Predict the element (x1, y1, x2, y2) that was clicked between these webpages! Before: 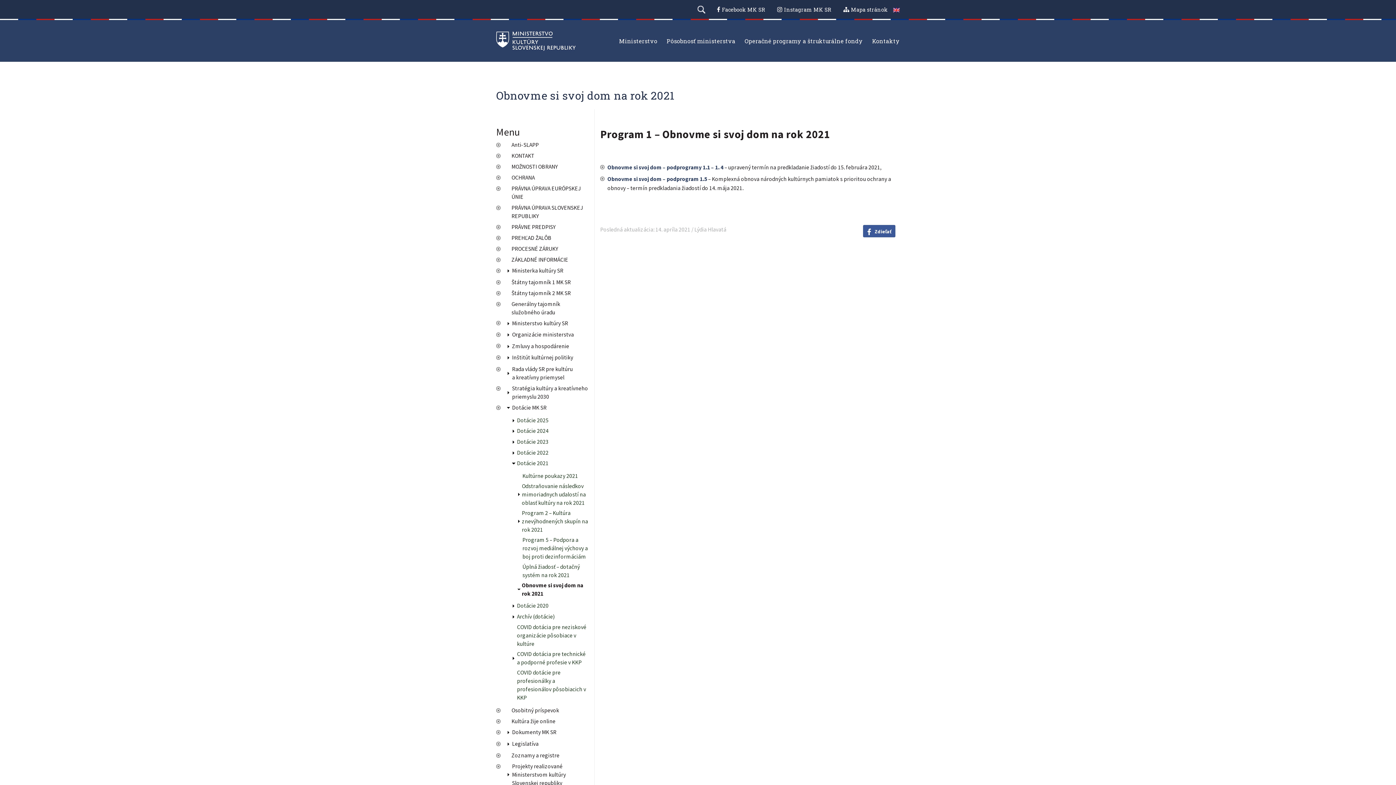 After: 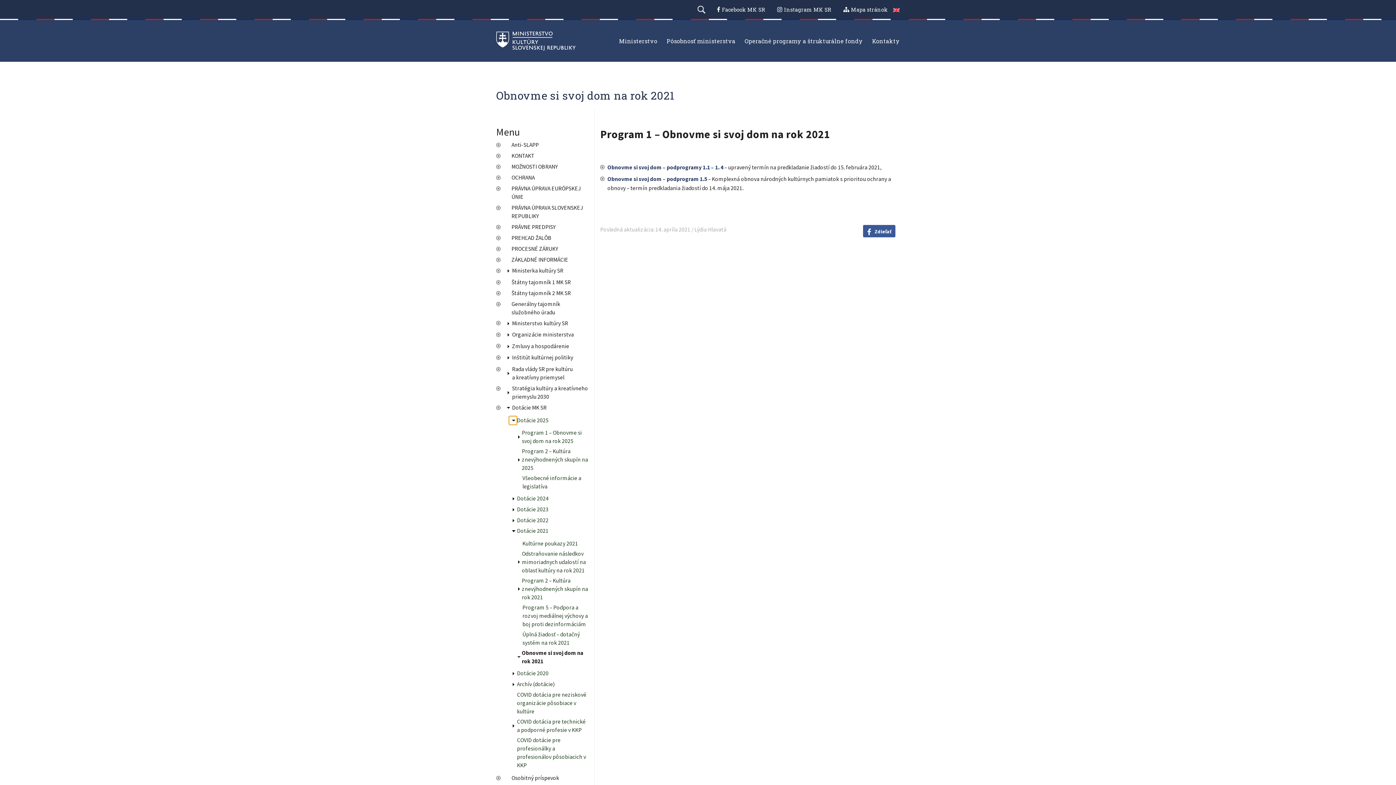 Action: bbox: (509, 416, 517, 425)